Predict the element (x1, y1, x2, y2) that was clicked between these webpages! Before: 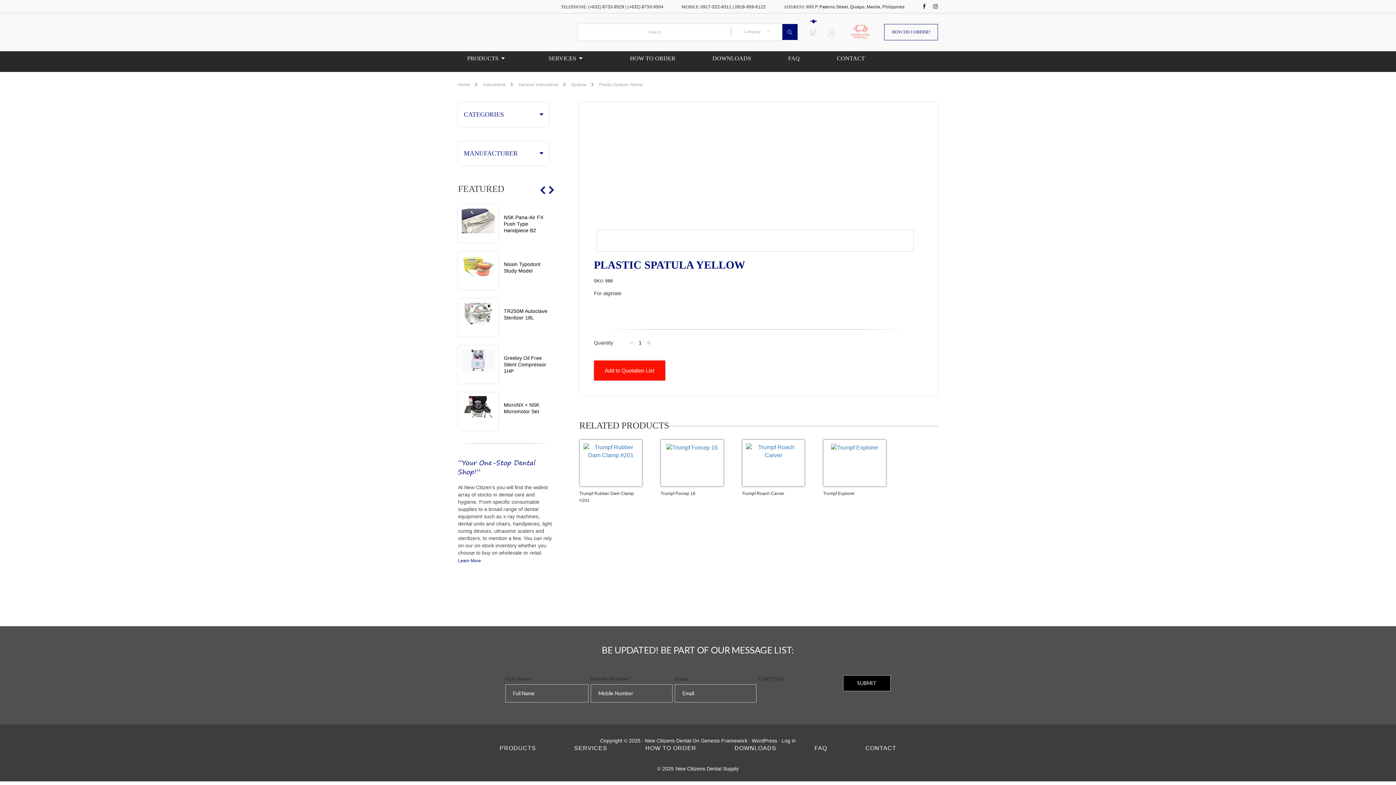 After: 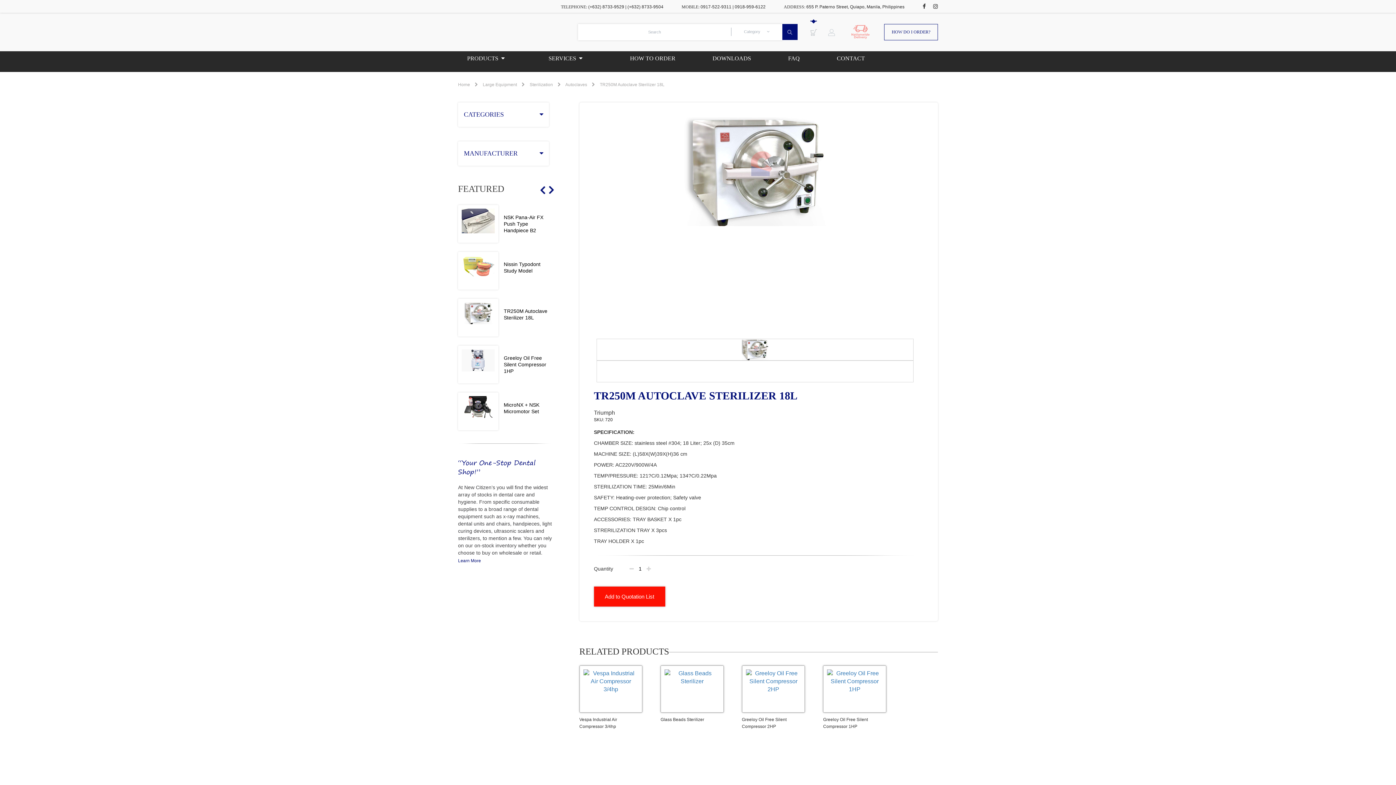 Action: bbox: (461, 309, 494, 316)